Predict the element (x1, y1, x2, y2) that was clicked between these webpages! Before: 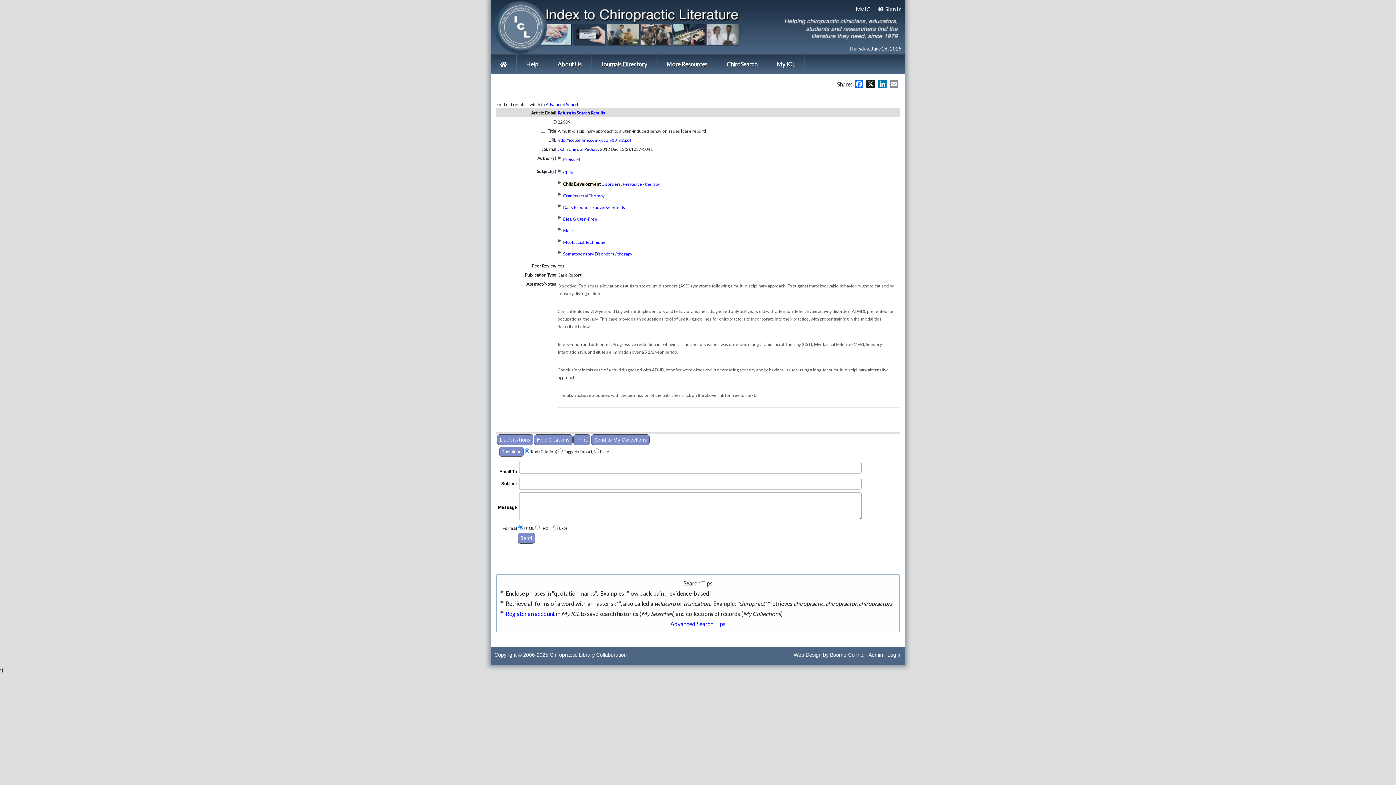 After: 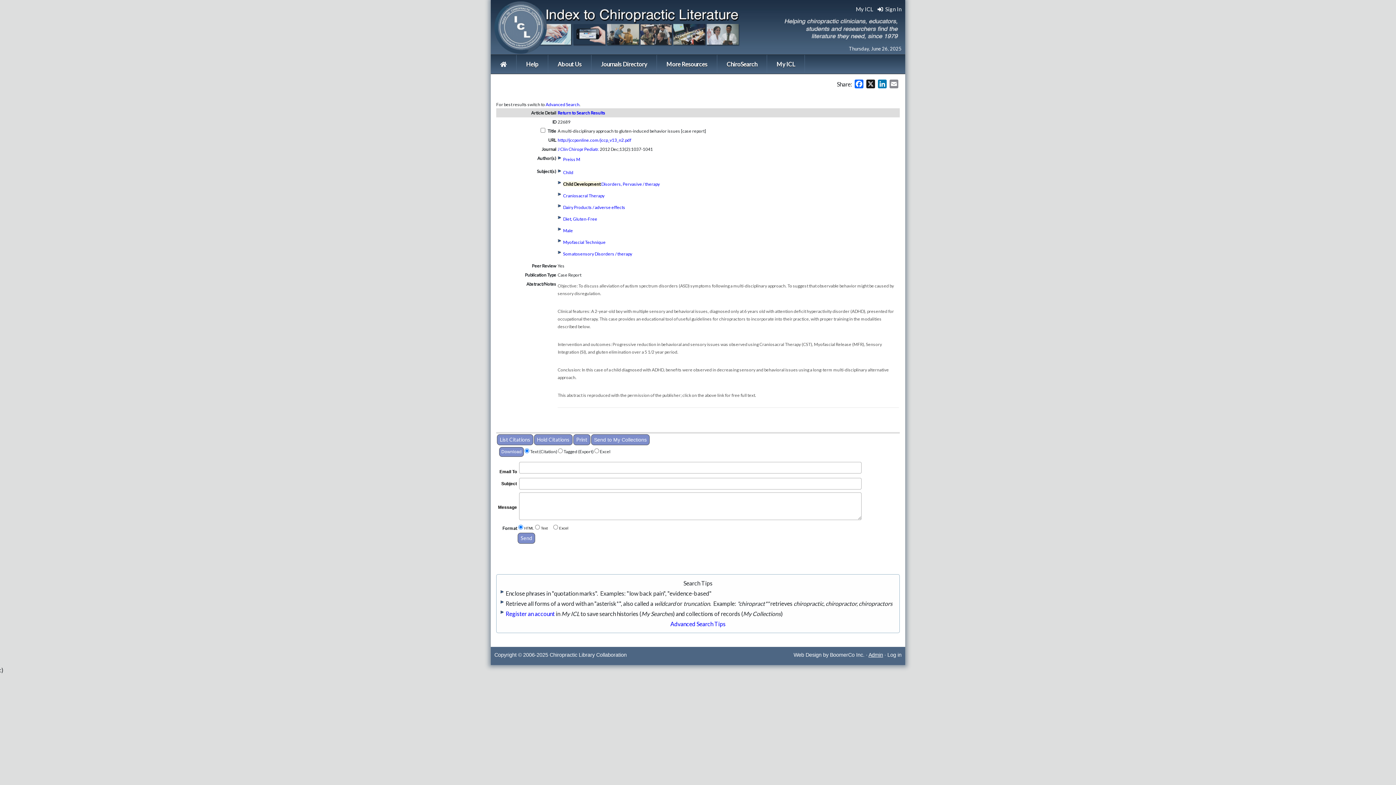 Action: bbox: (868, 652, 883, 658) label: Admin